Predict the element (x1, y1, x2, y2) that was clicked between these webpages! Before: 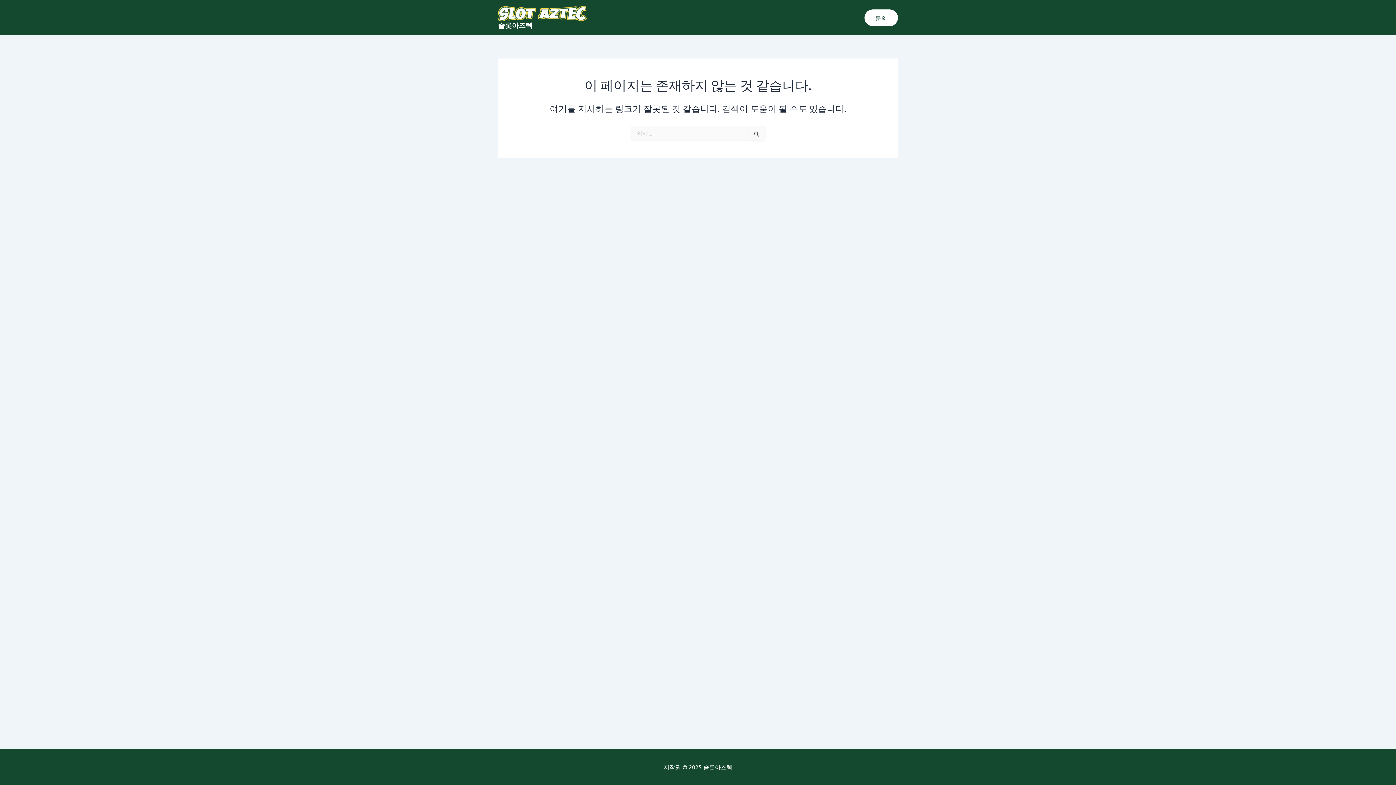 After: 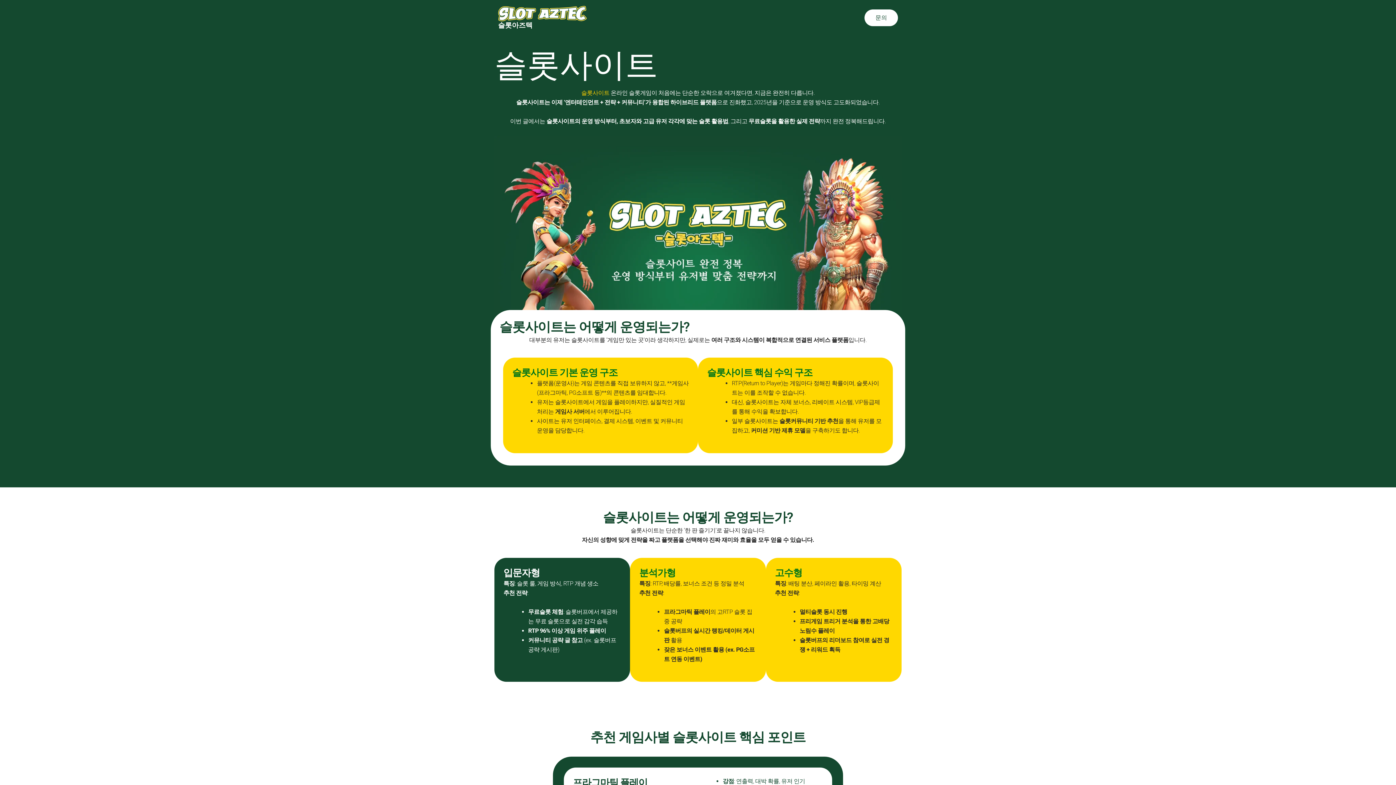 Action: bbox: (498, 9, 586, 16)